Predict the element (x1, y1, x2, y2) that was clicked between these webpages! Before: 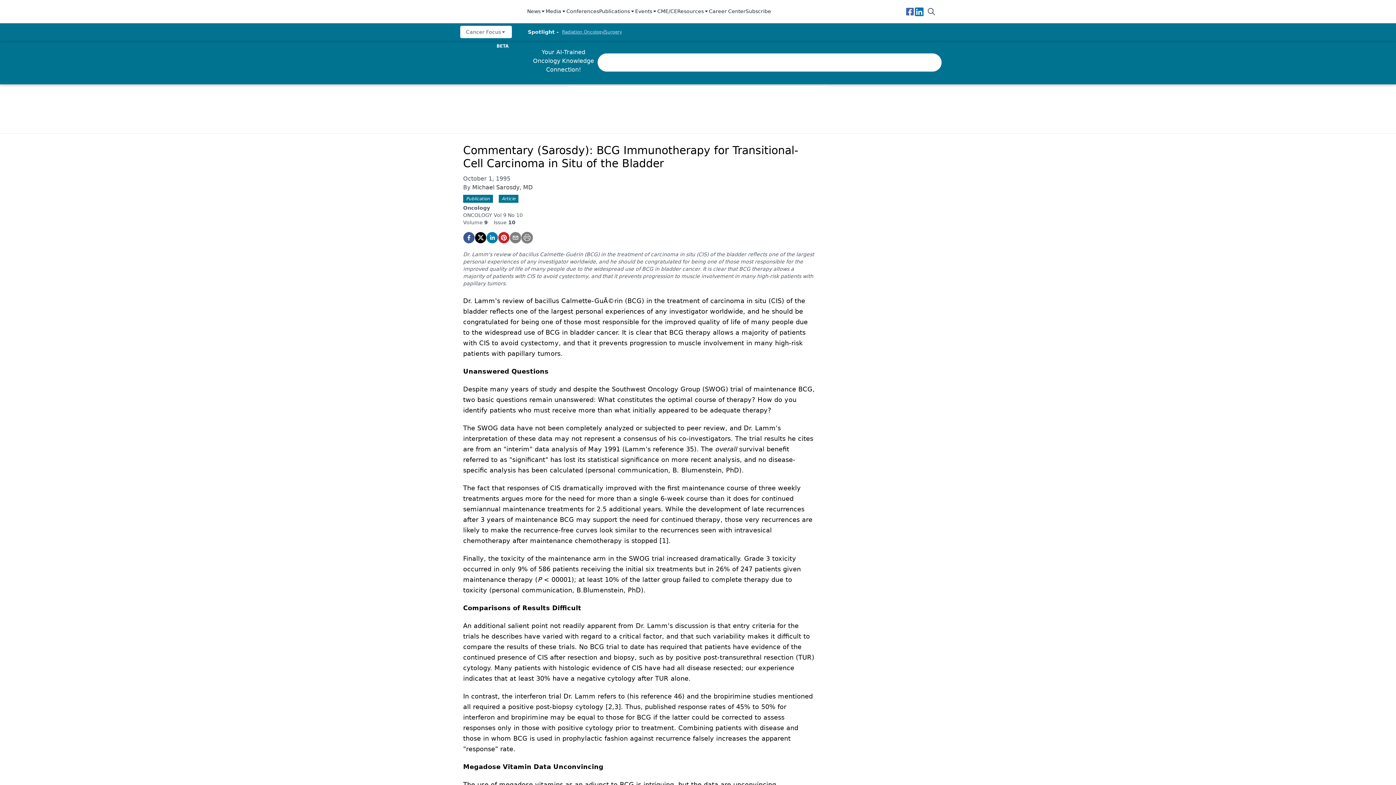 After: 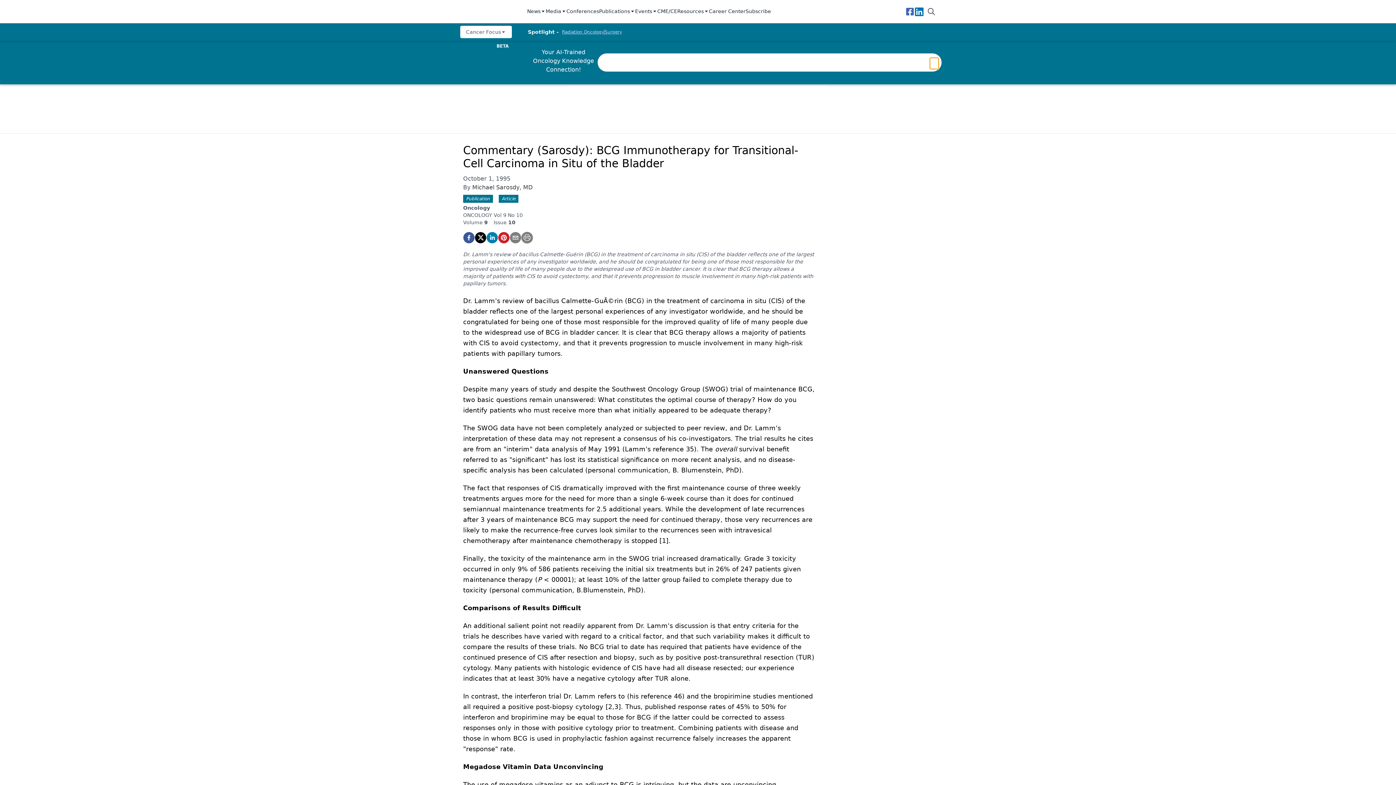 Action: bbox: (930, 57, 938, 69)